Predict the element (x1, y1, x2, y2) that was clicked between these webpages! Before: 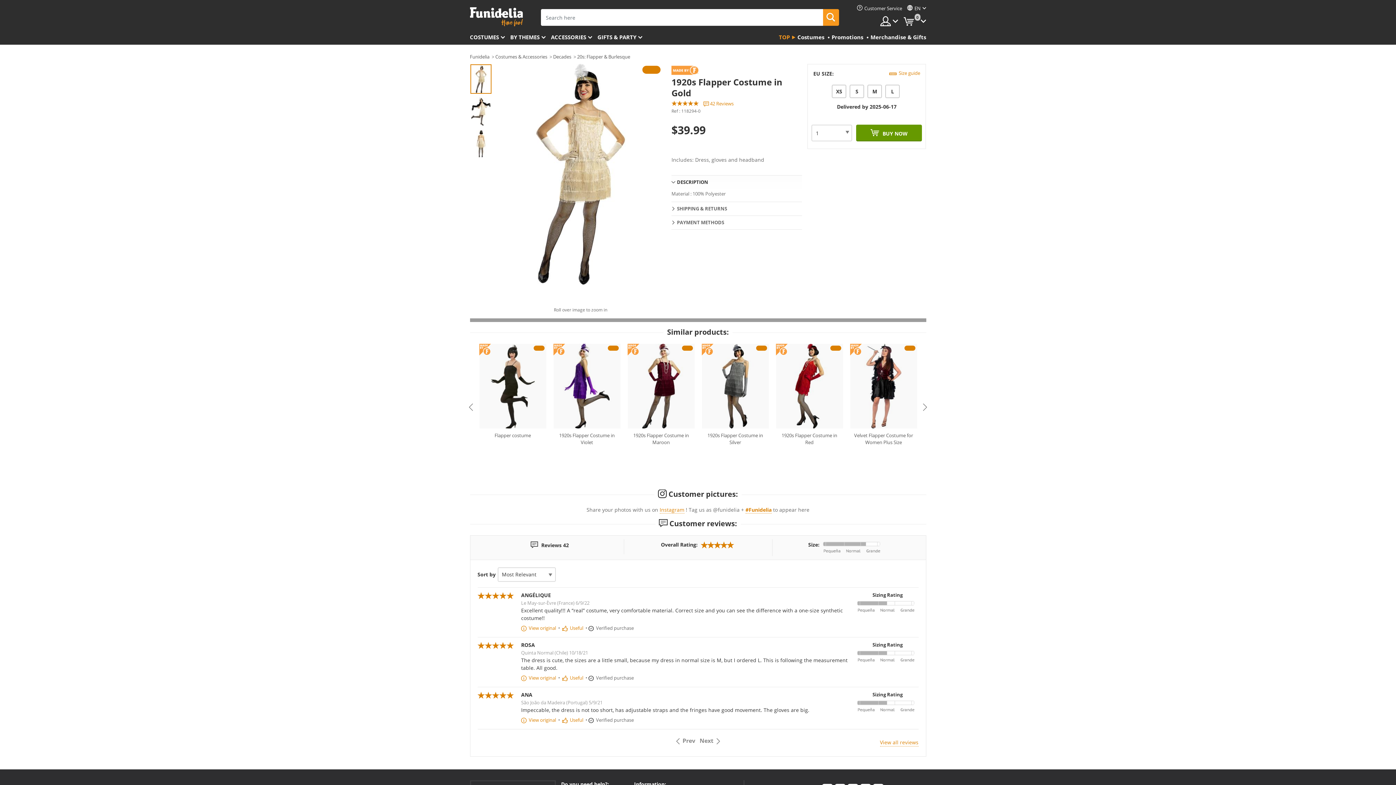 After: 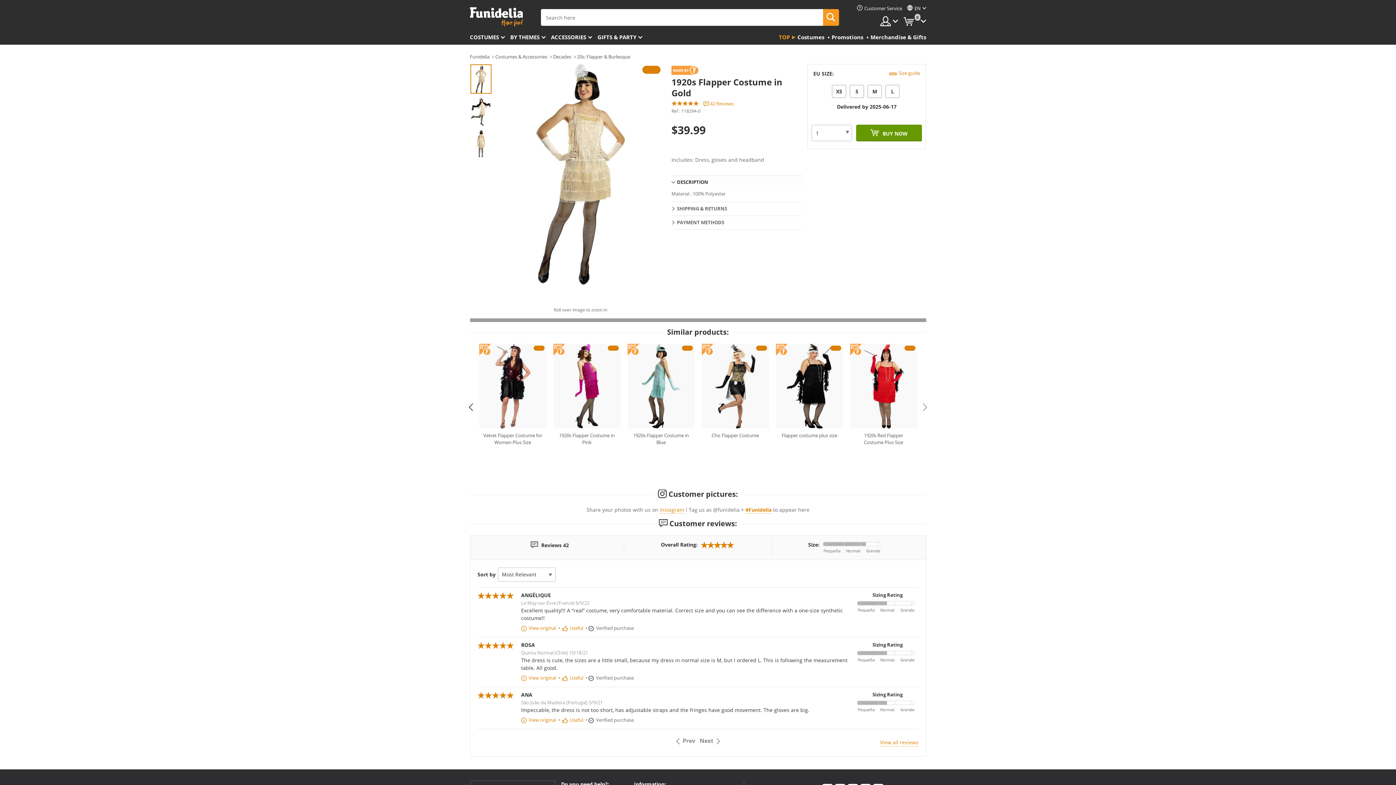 Action: label: Previous bbox: (467, 403, 474, 410)